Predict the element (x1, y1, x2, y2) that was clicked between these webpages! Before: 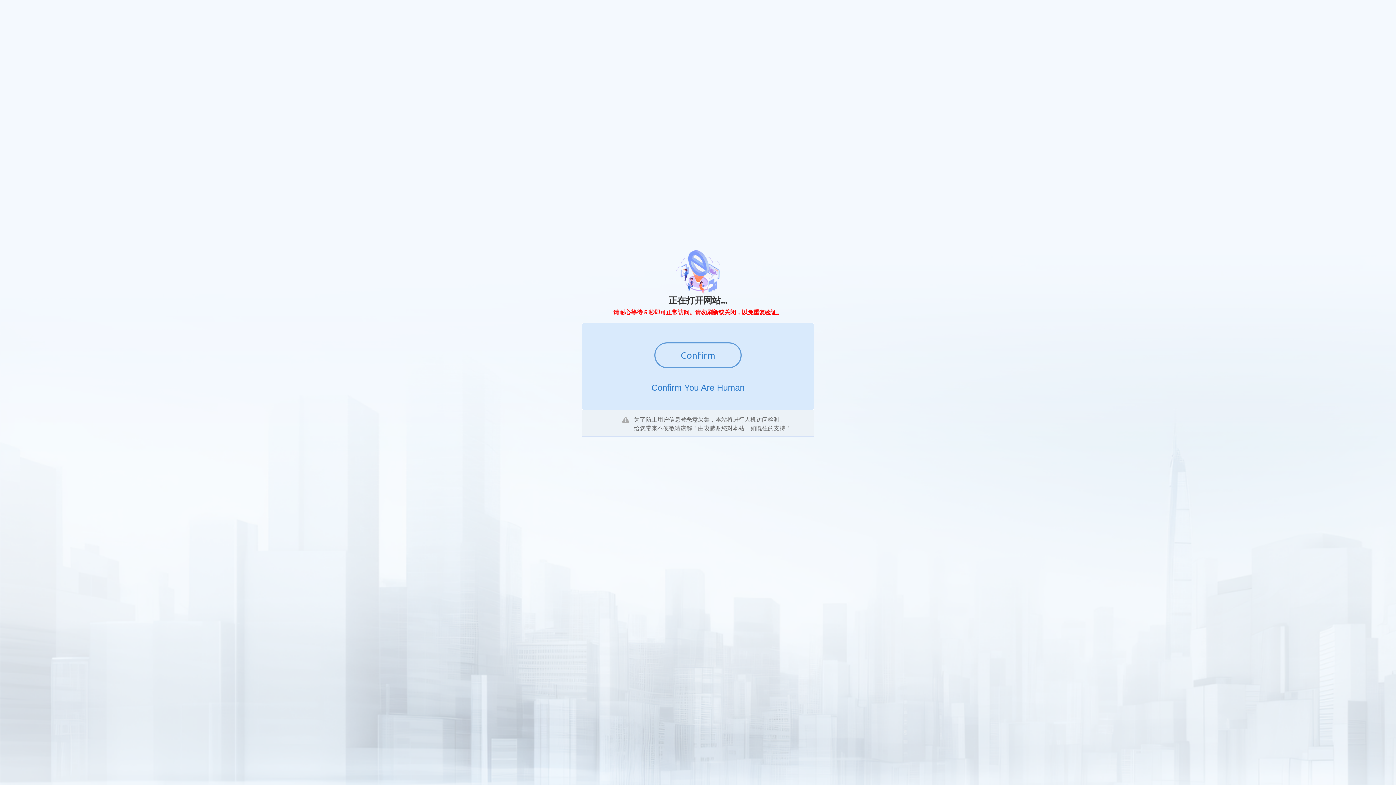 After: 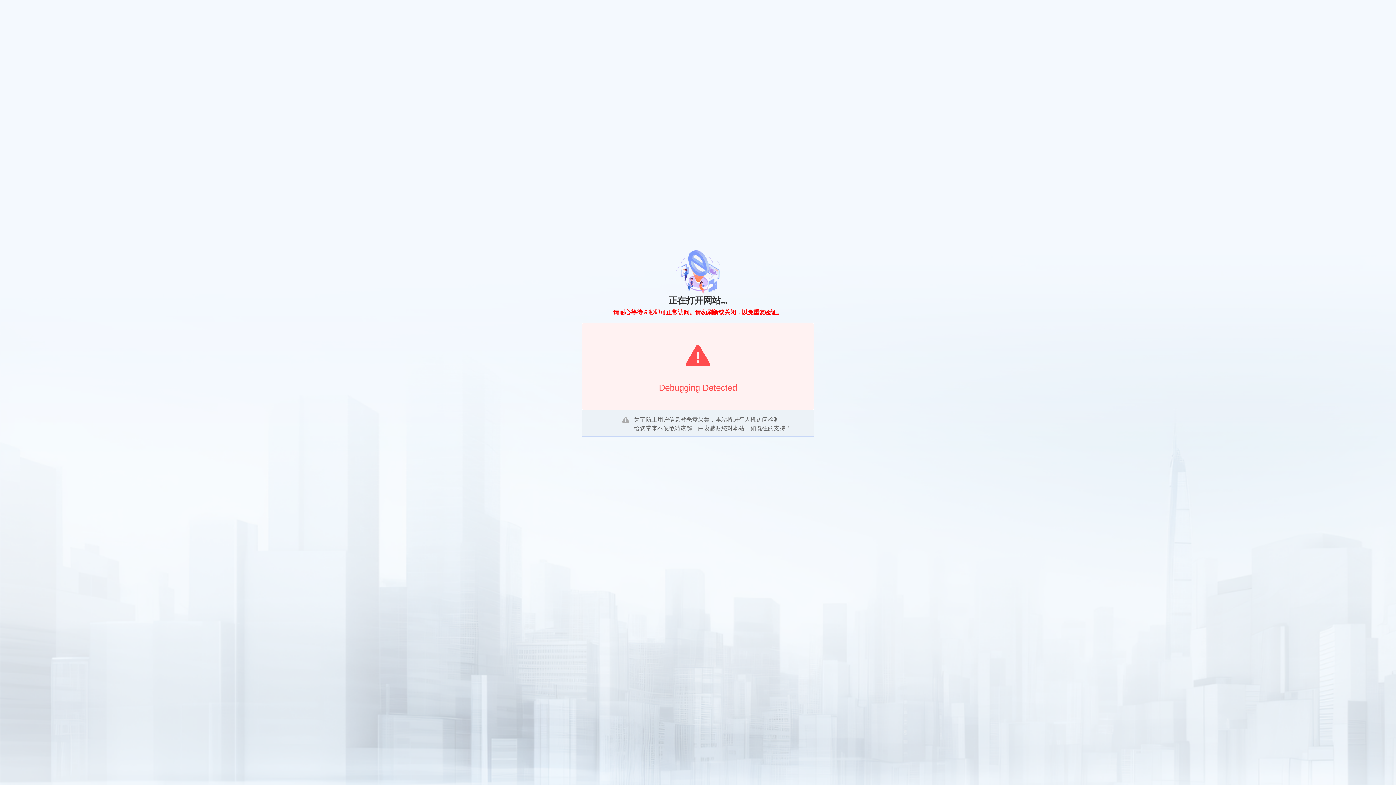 Action: label: Confirm bbox: (654, 342, 741, 368)